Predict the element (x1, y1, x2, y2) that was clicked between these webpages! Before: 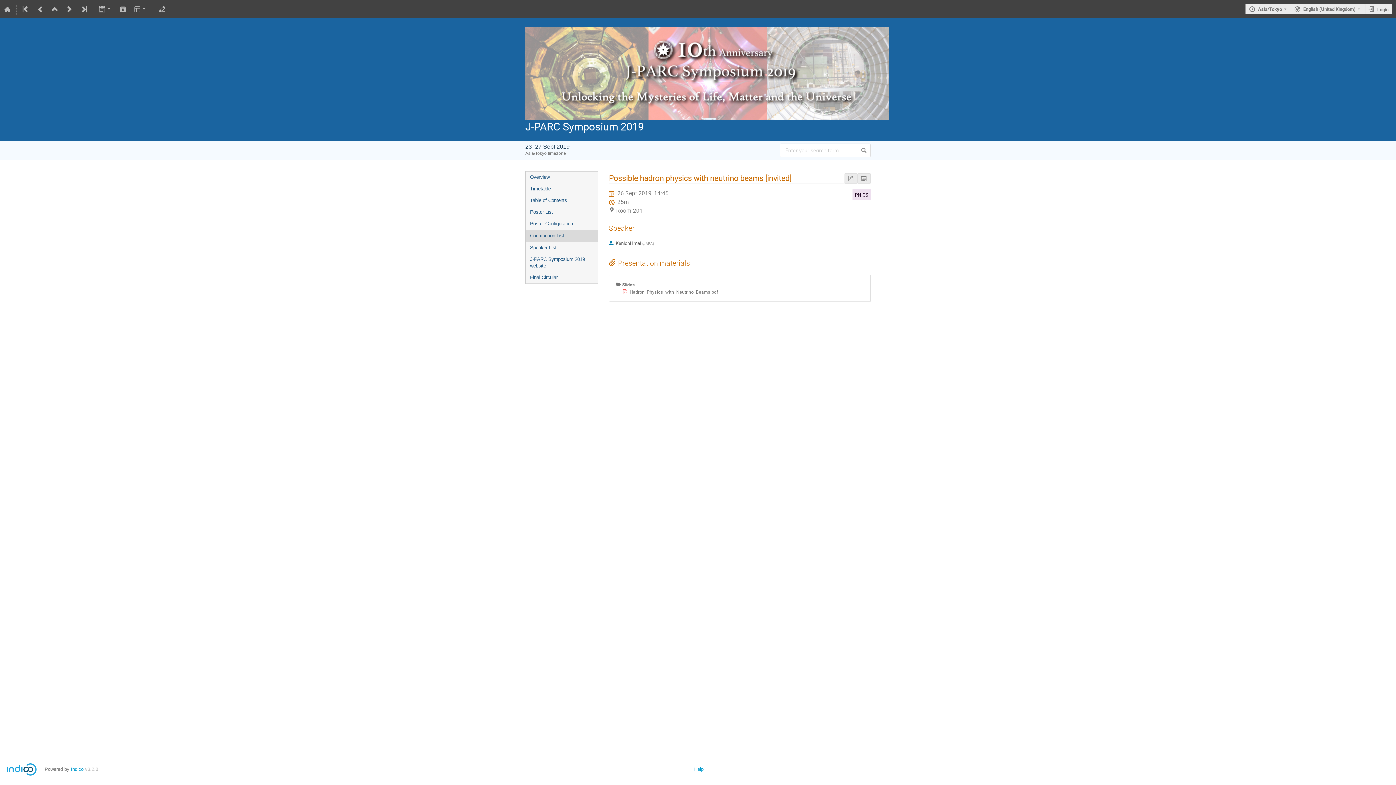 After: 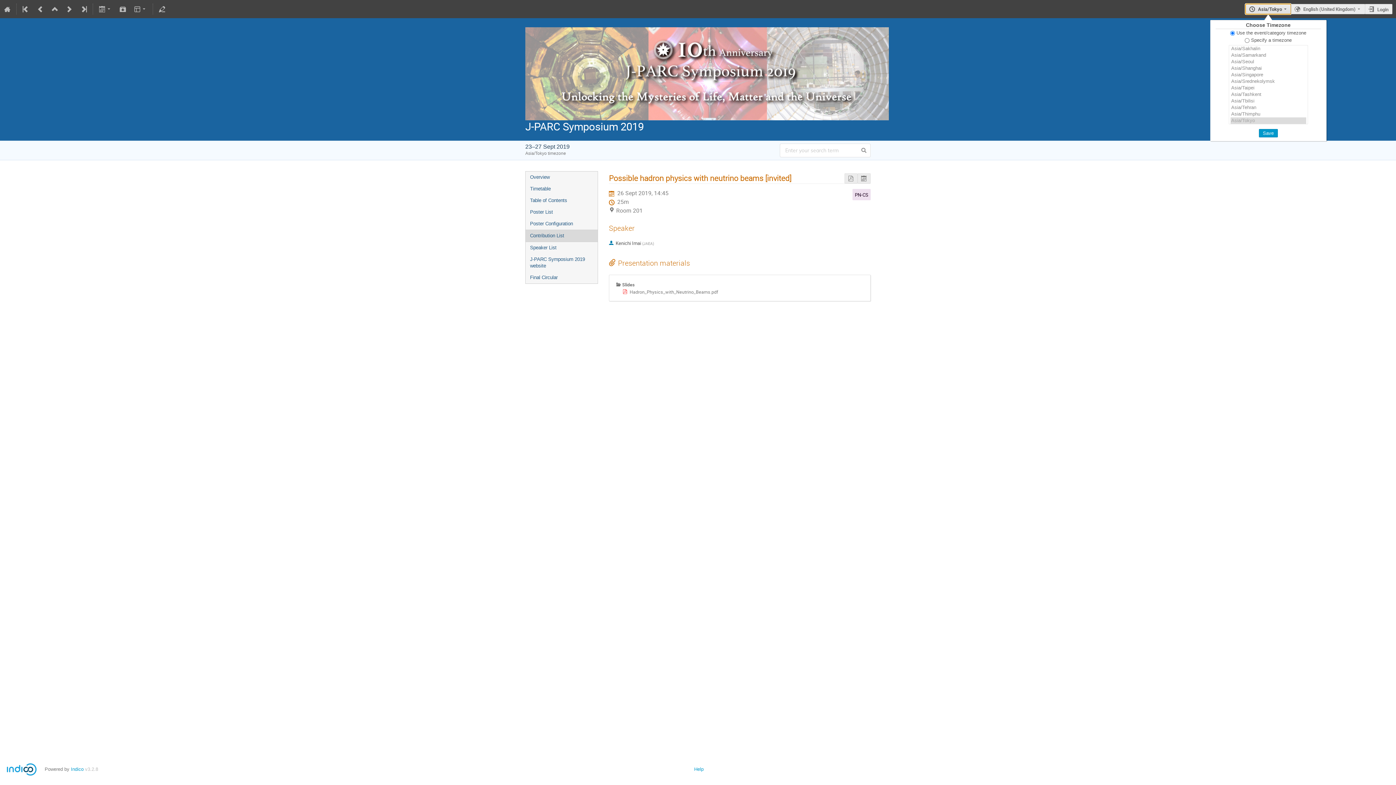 Action: label: Asia/Tokyo bbox: (1245, 3, 1291, 14)